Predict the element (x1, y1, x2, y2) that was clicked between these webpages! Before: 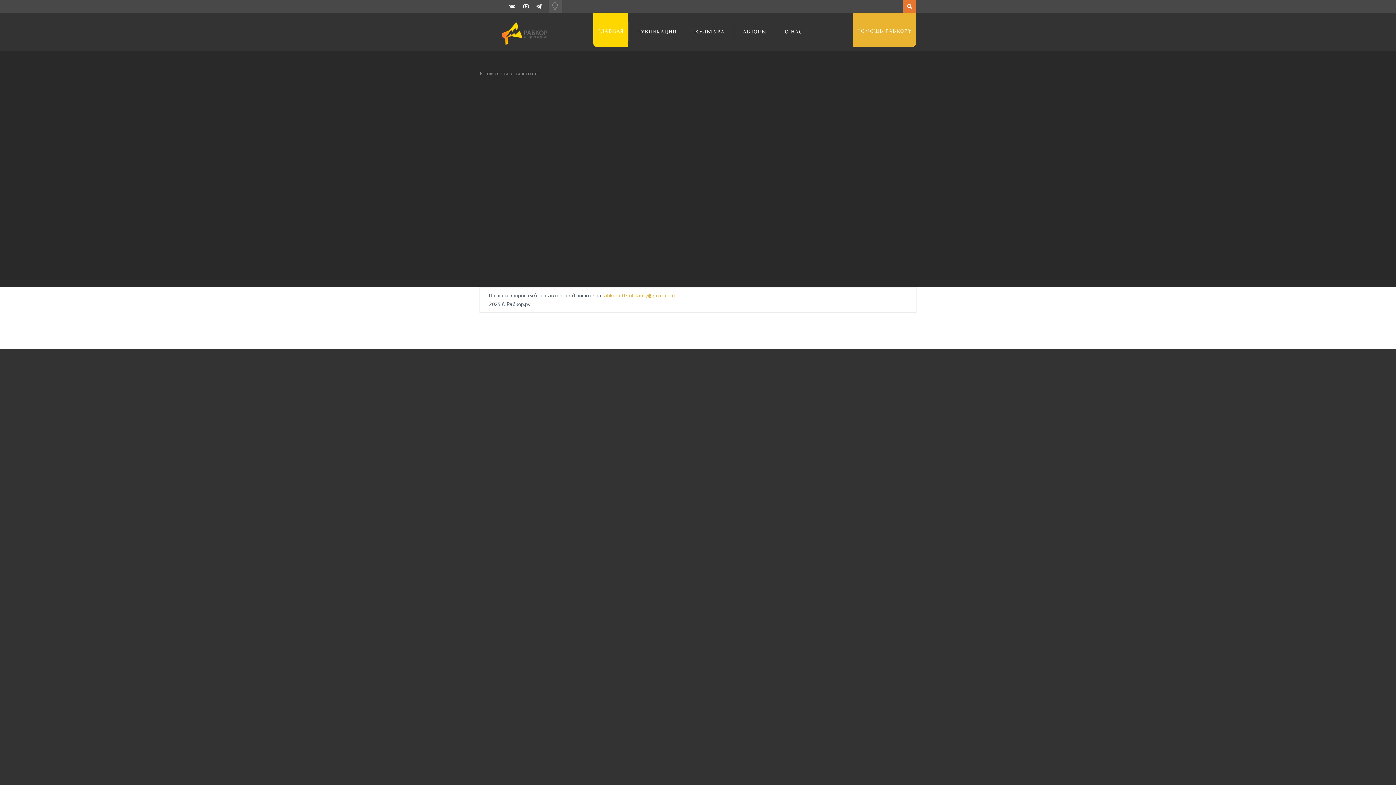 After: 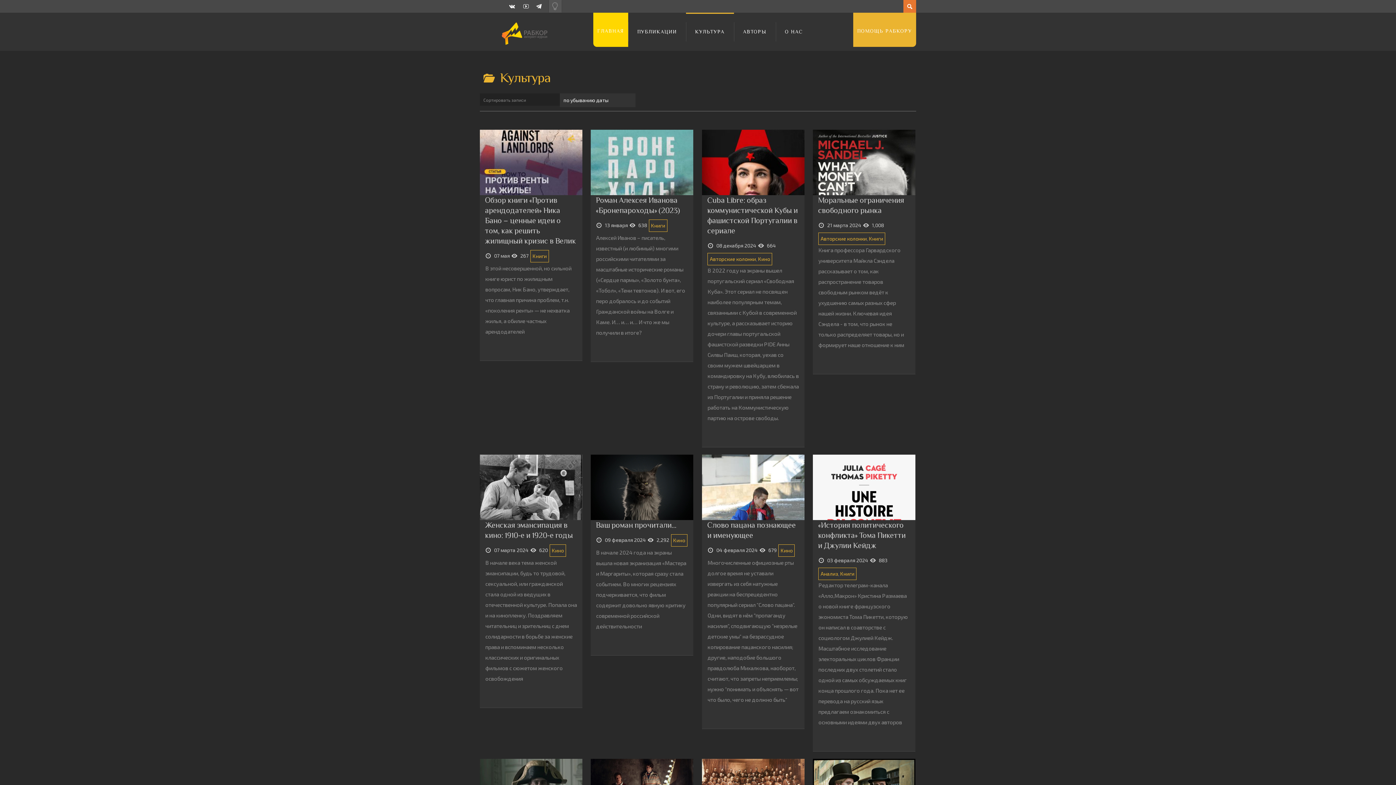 Action: bbox: (686, 12, 734, 50) label: КУЛЬТУРА